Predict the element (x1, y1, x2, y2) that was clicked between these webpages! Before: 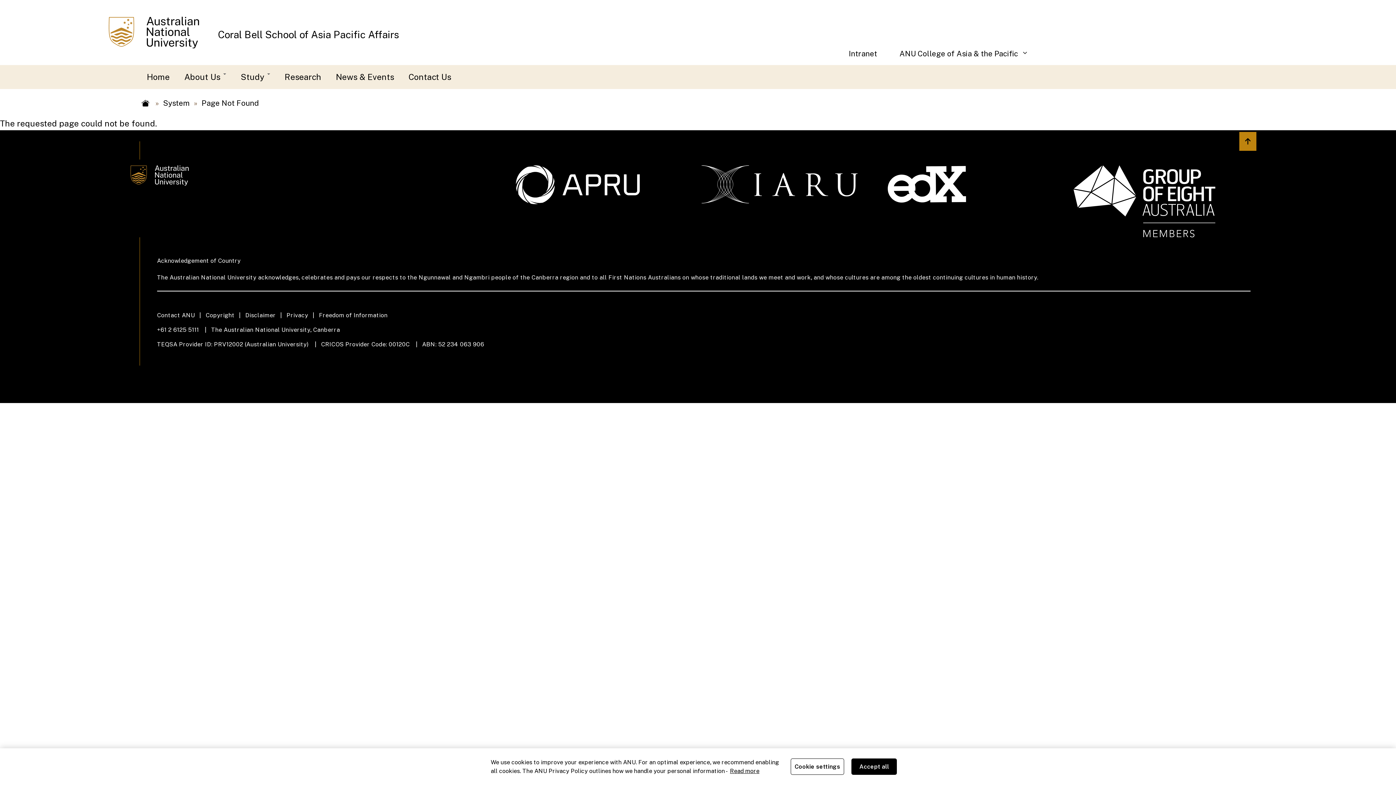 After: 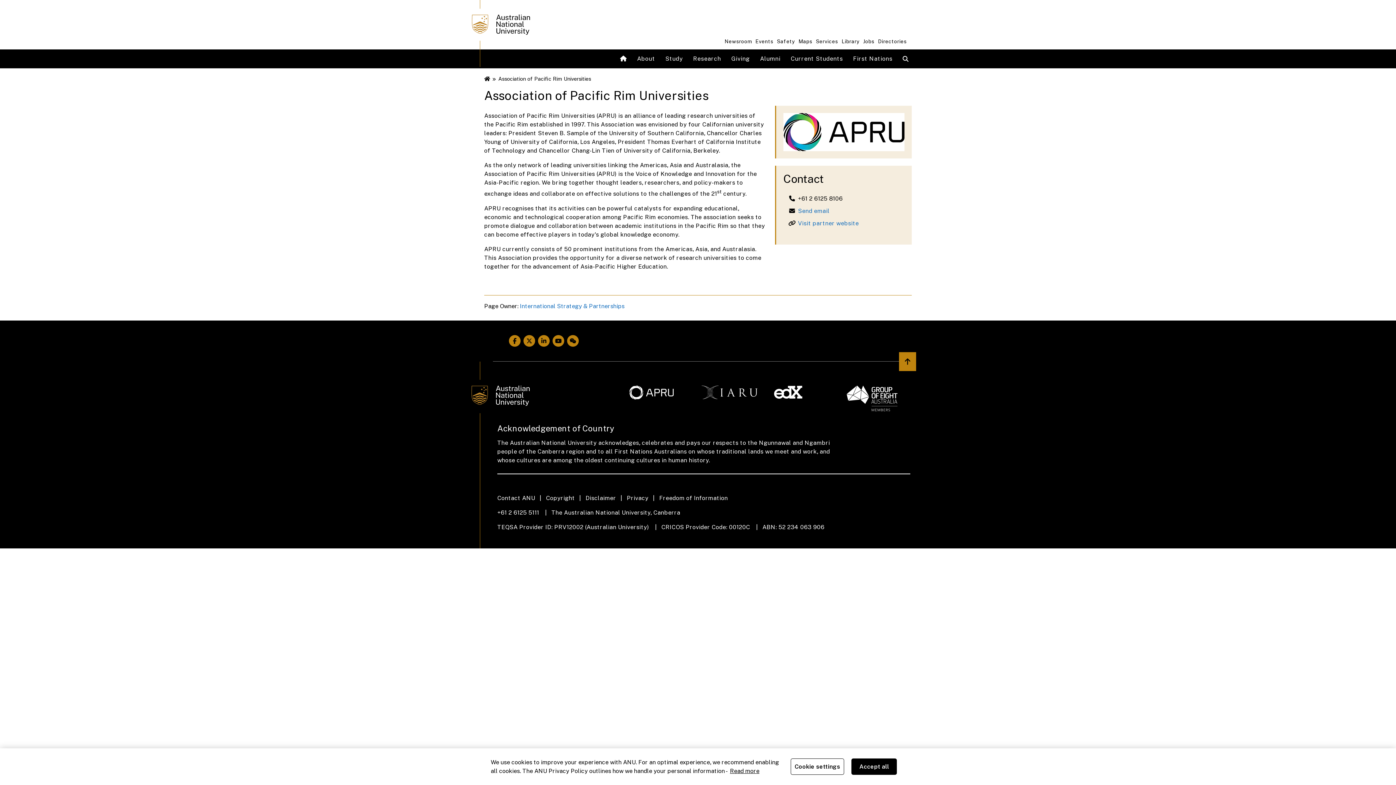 Action: bbox: (515, 165, 693, 204)